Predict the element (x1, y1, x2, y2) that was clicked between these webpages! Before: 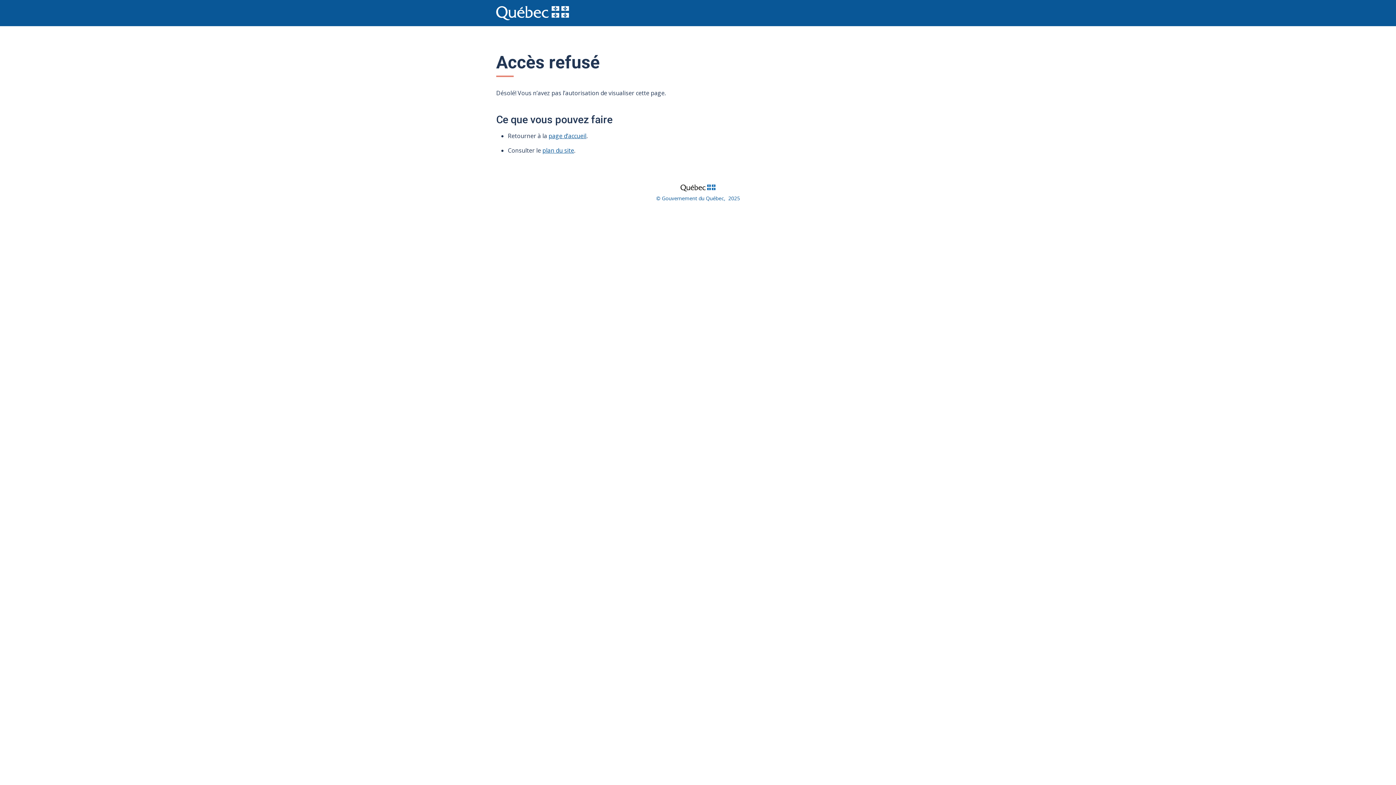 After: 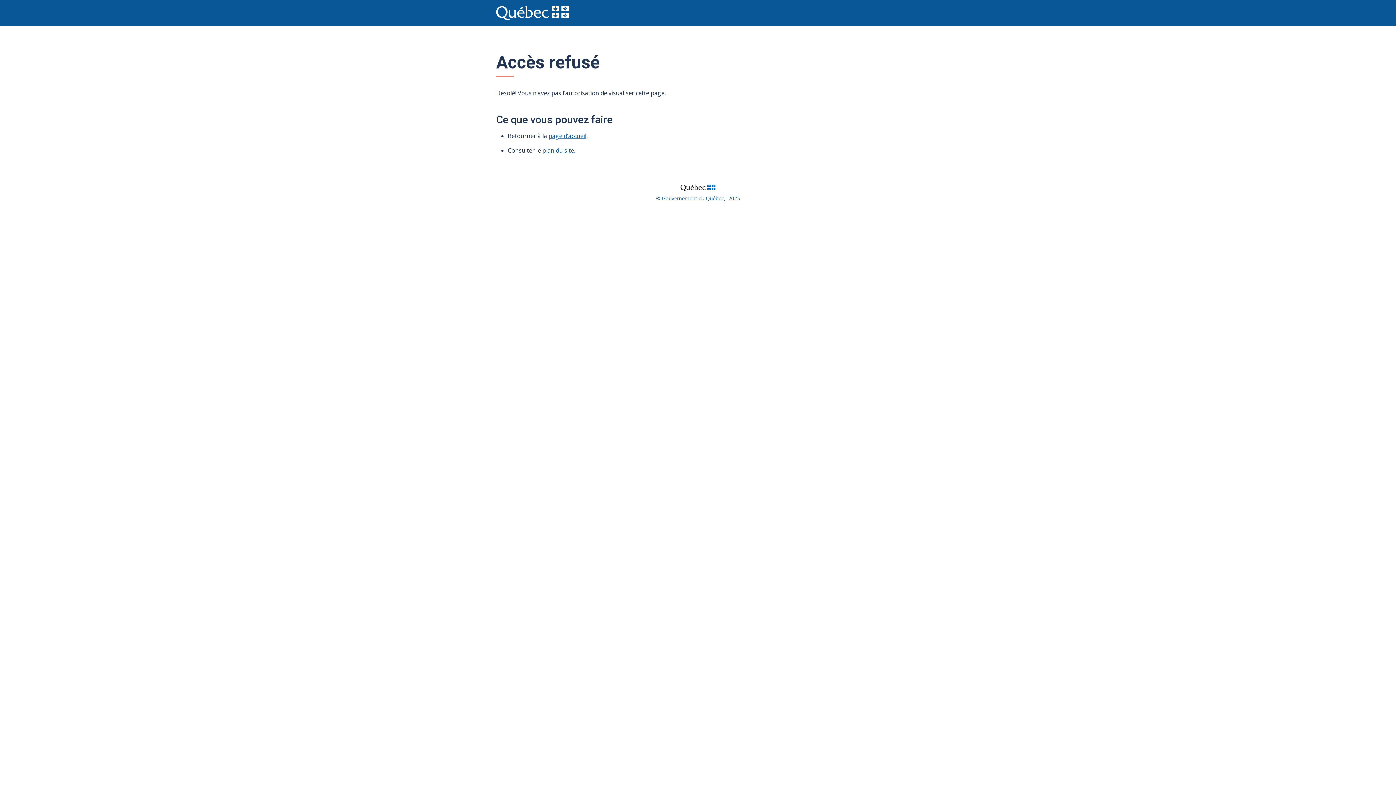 Action: label: plan du site bbox: (542, 146, 574, 154)